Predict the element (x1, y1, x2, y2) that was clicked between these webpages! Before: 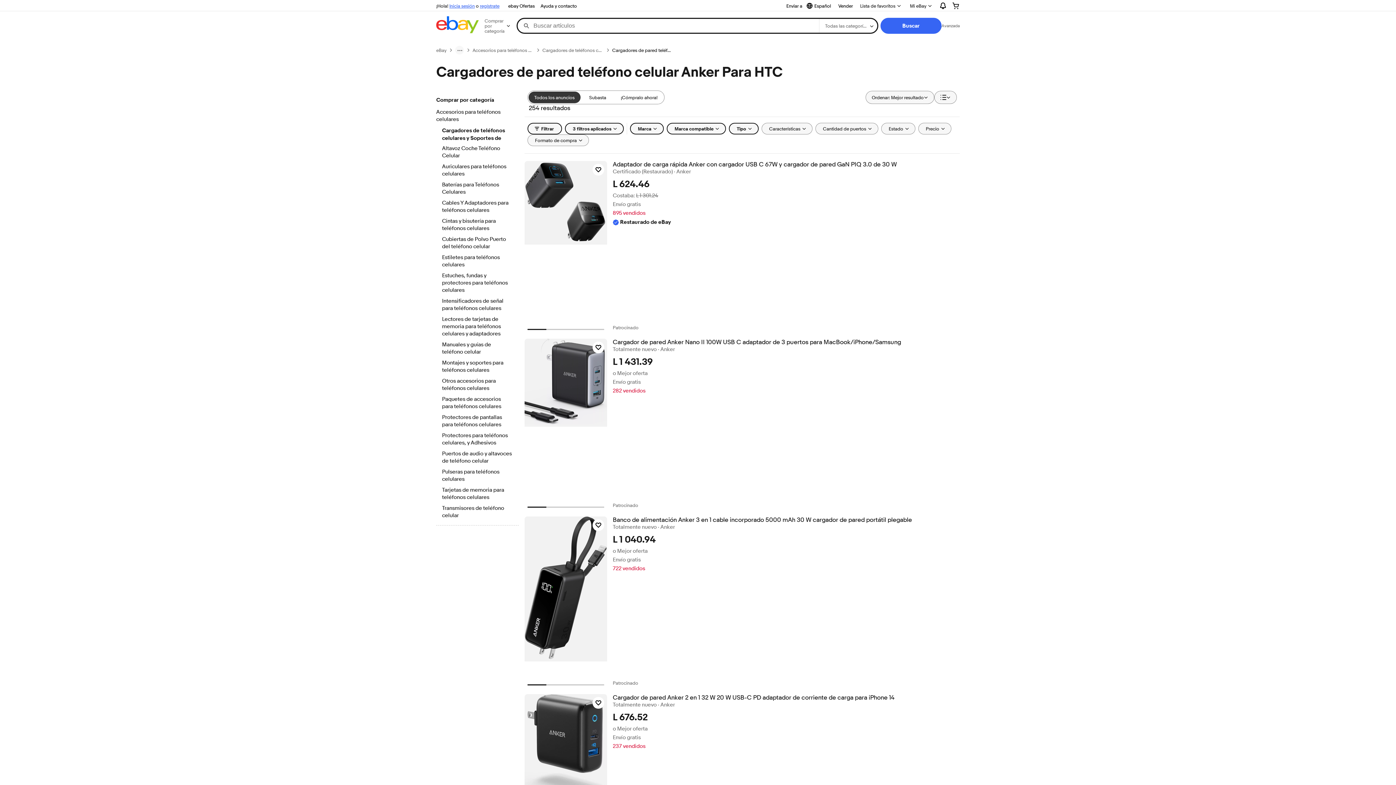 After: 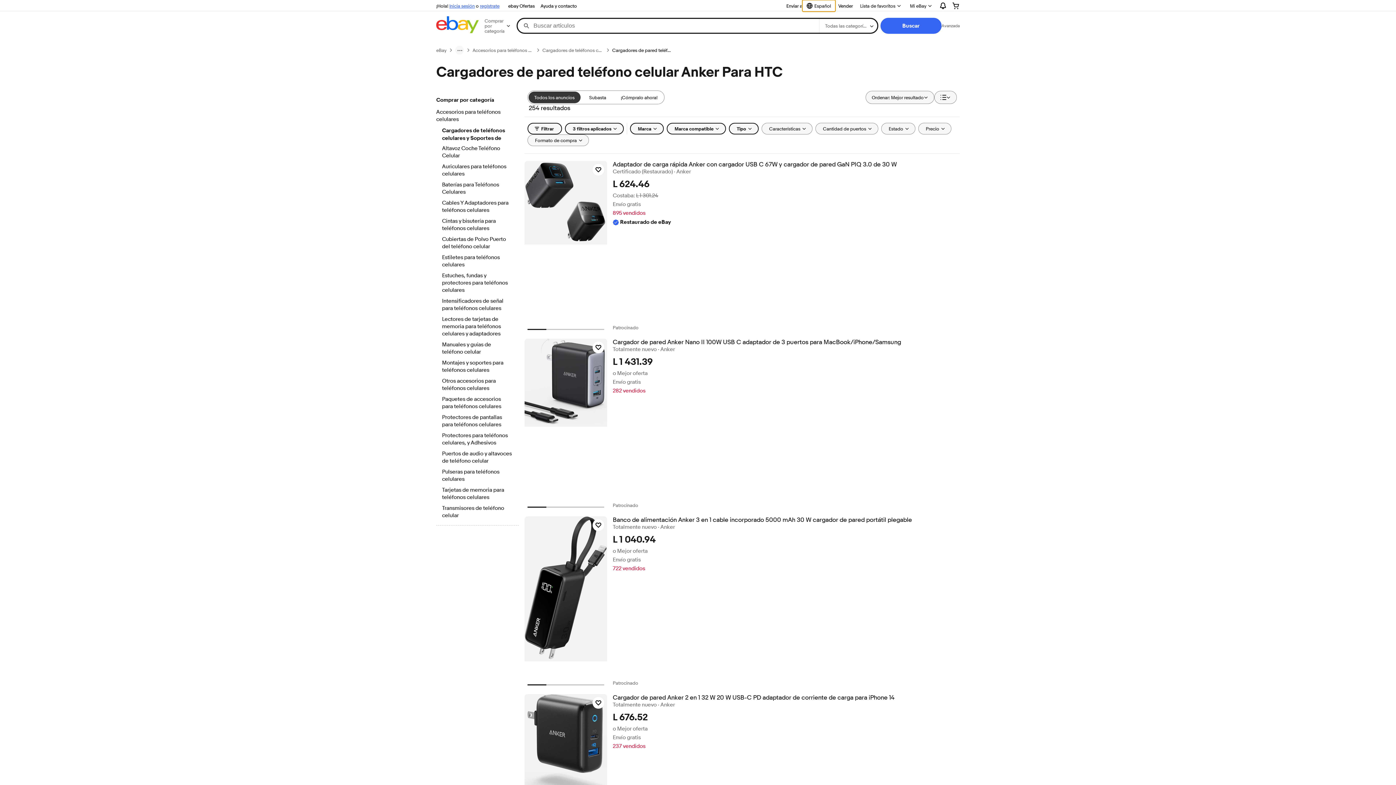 Action: bbox: (802, 0, 835, 11) label: Seleccionar idioma. Actual:
Español